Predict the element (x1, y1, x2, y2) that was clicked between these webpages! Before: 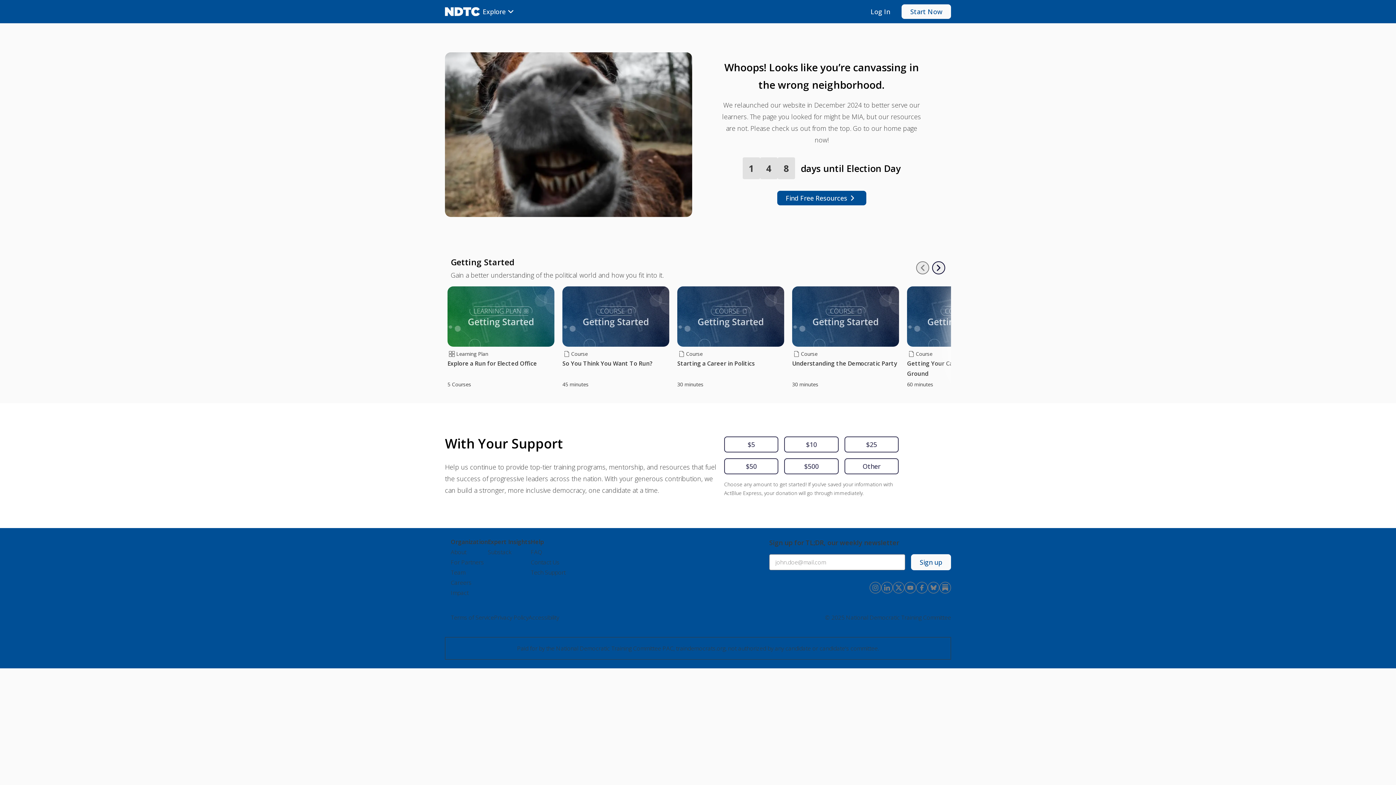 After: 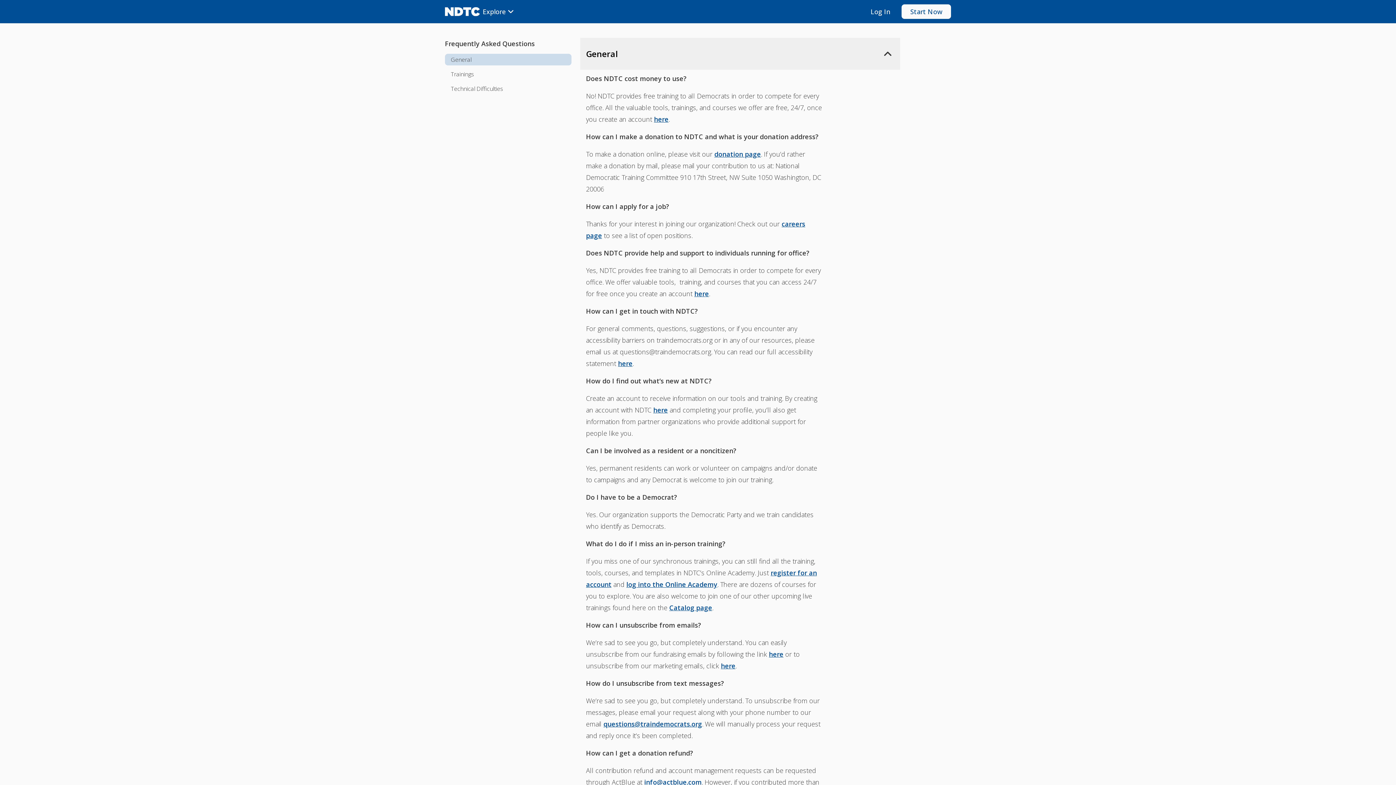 Action: label: FAQ bbox: (530, 547, 565, 557)